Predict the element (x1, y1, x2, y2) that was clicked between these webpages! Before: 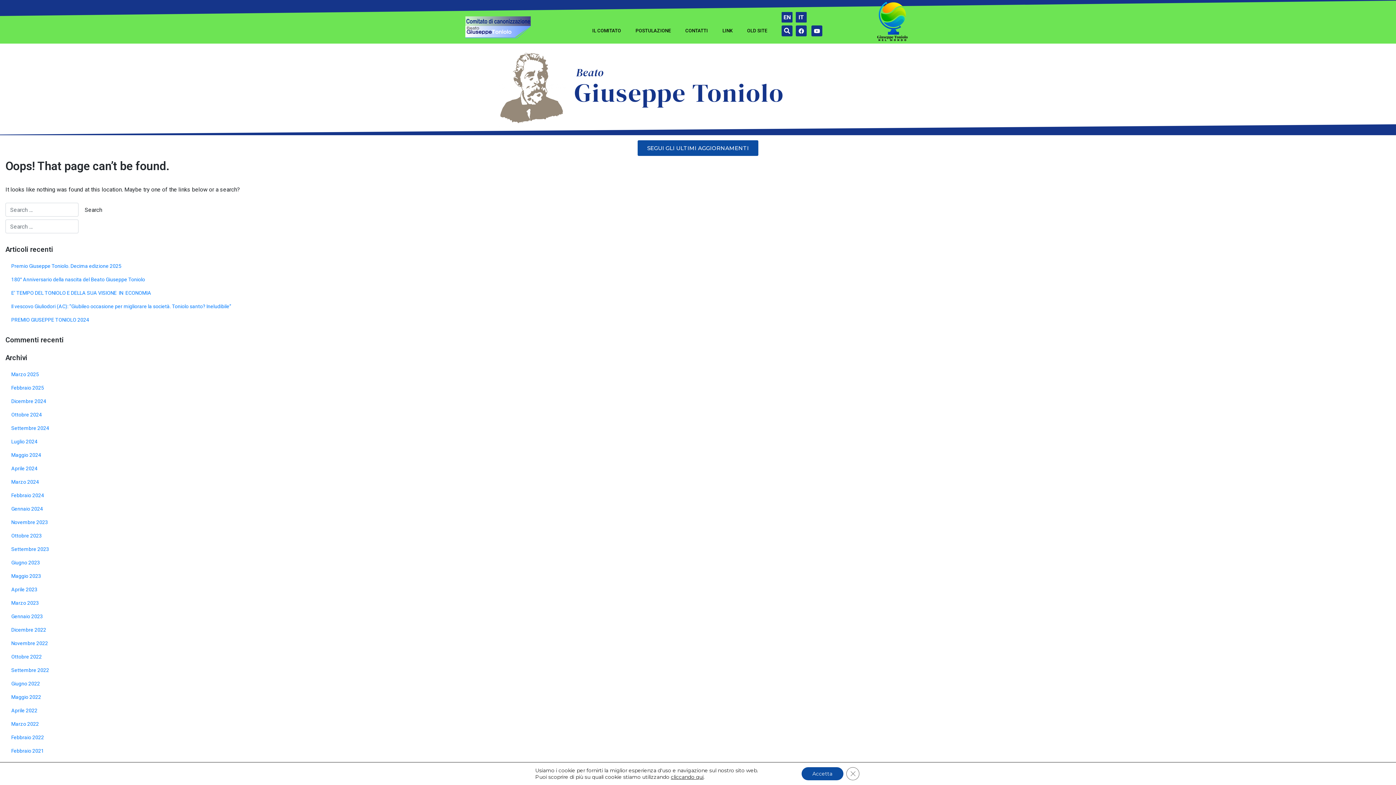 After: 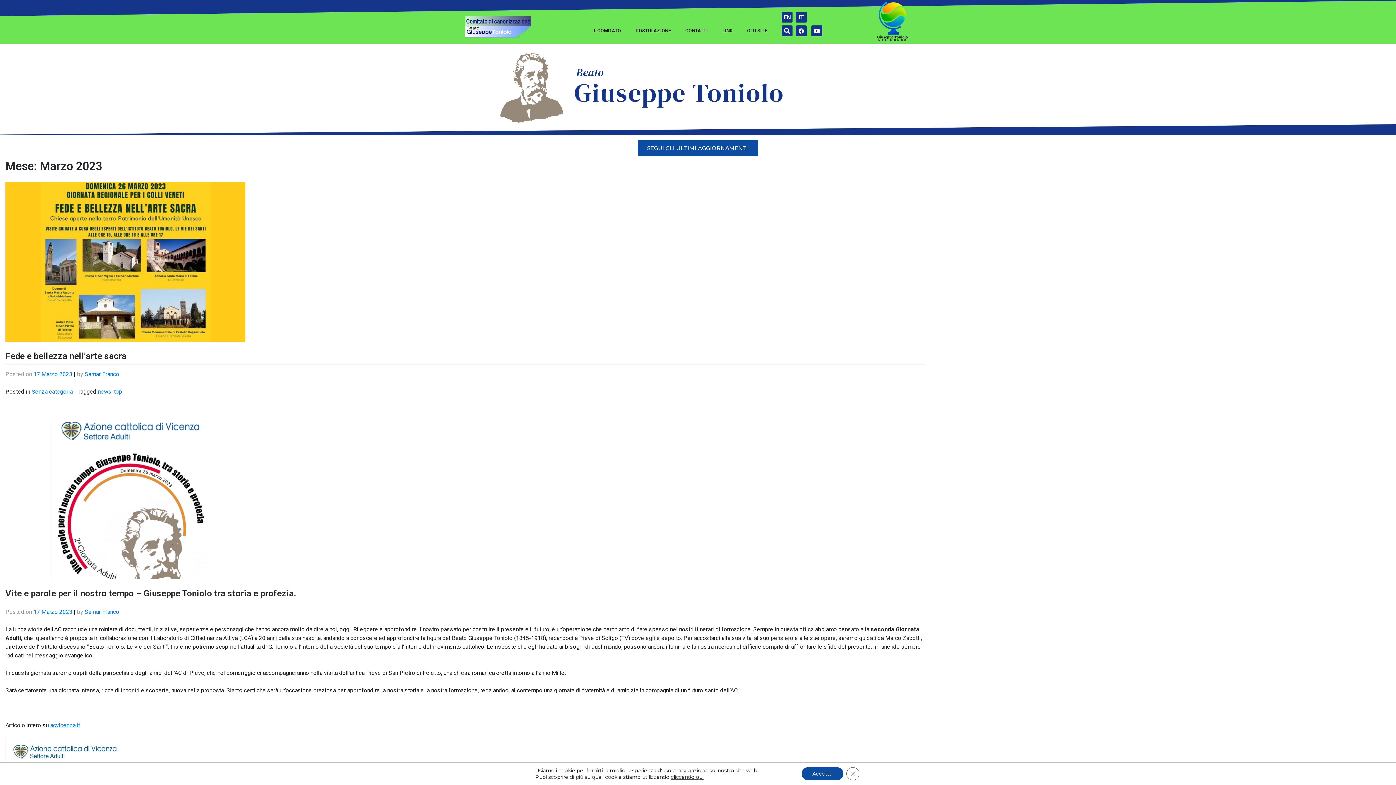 Action: label: Marzo 2023 bbox: (5, 596, 459, 610)